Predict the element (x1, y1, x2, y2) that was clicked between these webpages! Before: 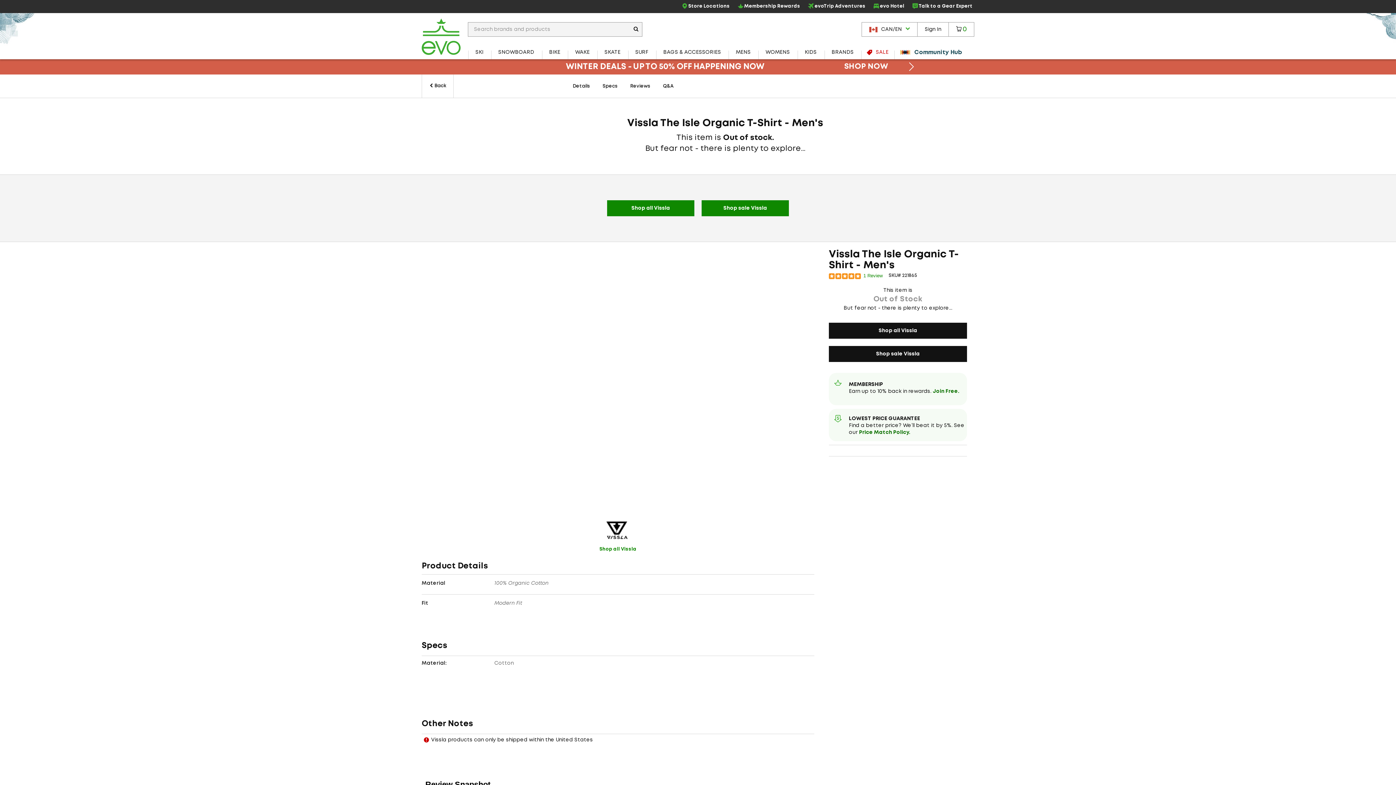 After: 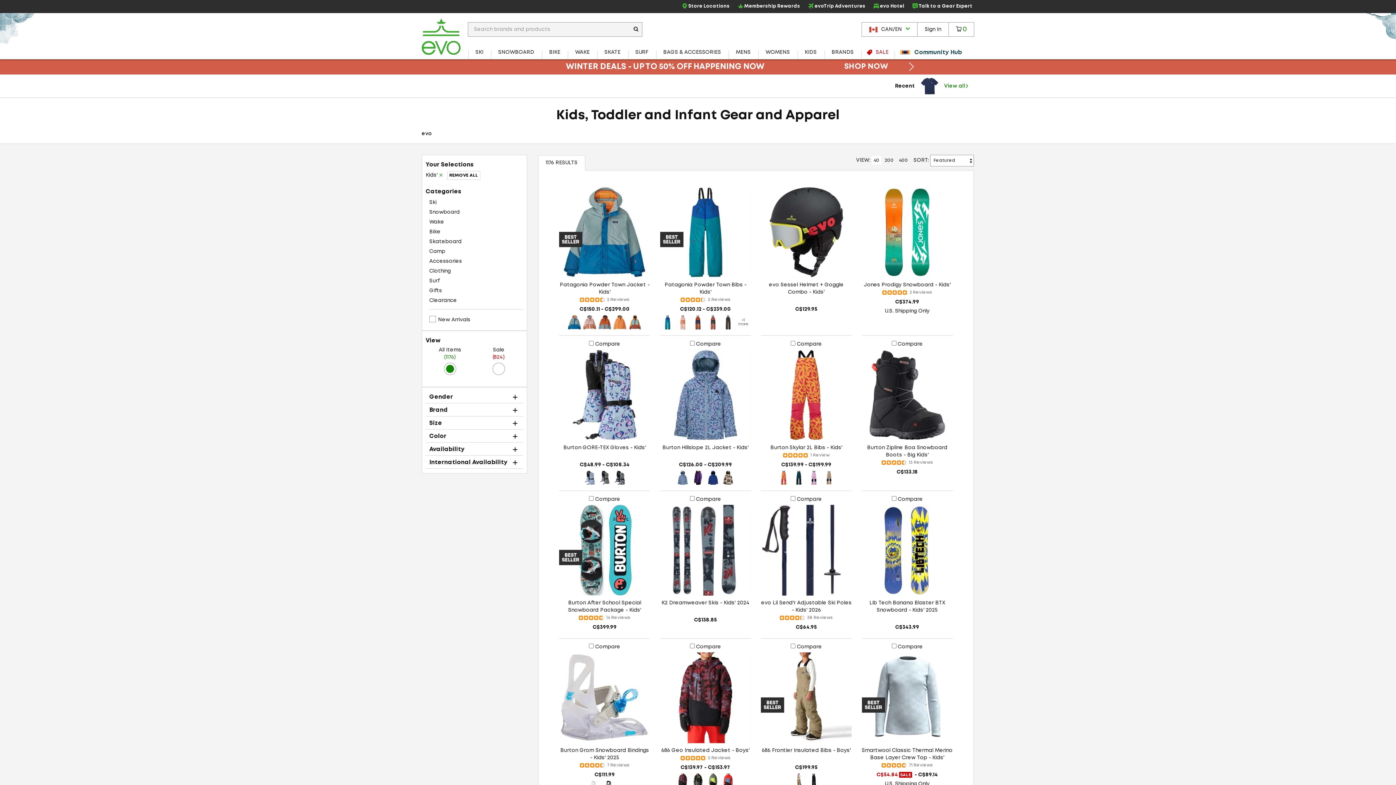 Action: label: KIDS bbox: (797, 45, 824, 59)